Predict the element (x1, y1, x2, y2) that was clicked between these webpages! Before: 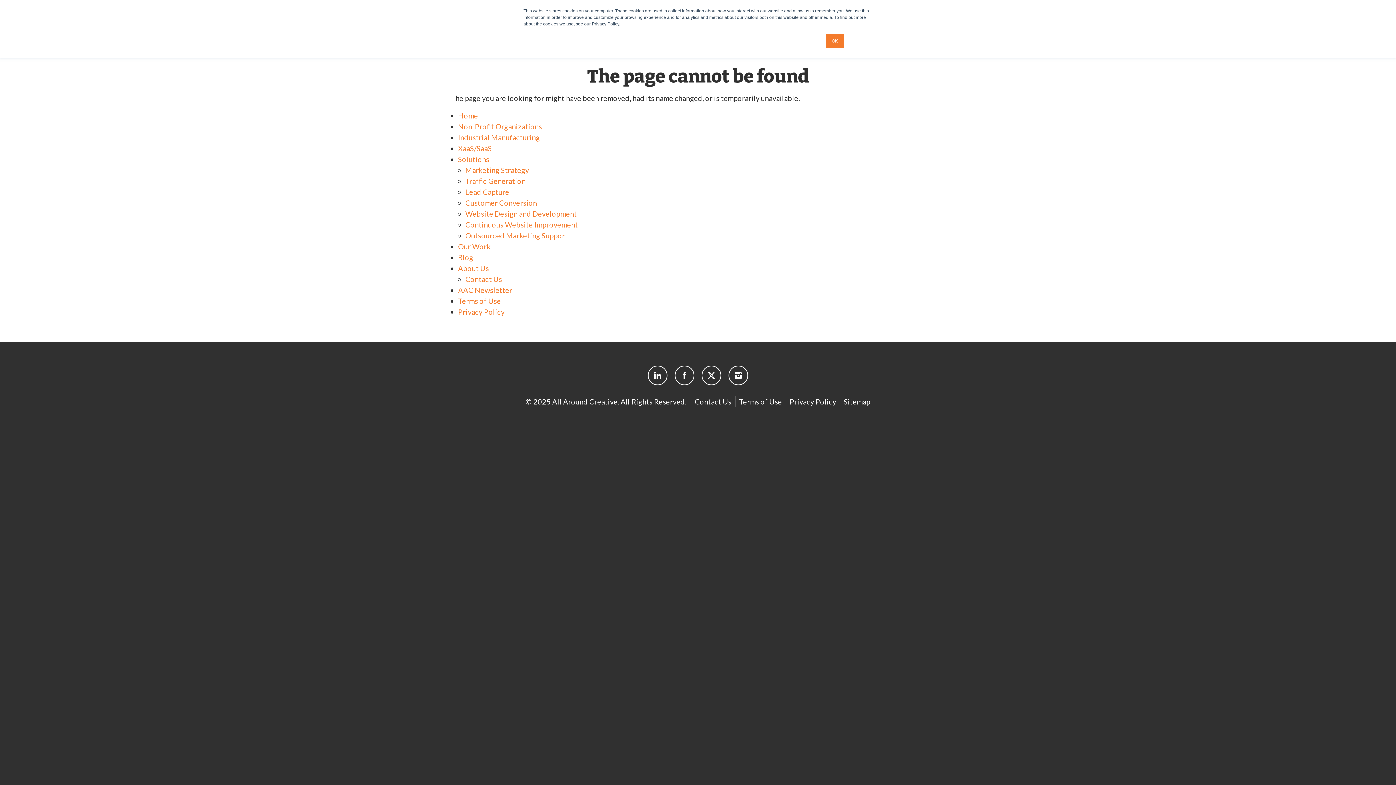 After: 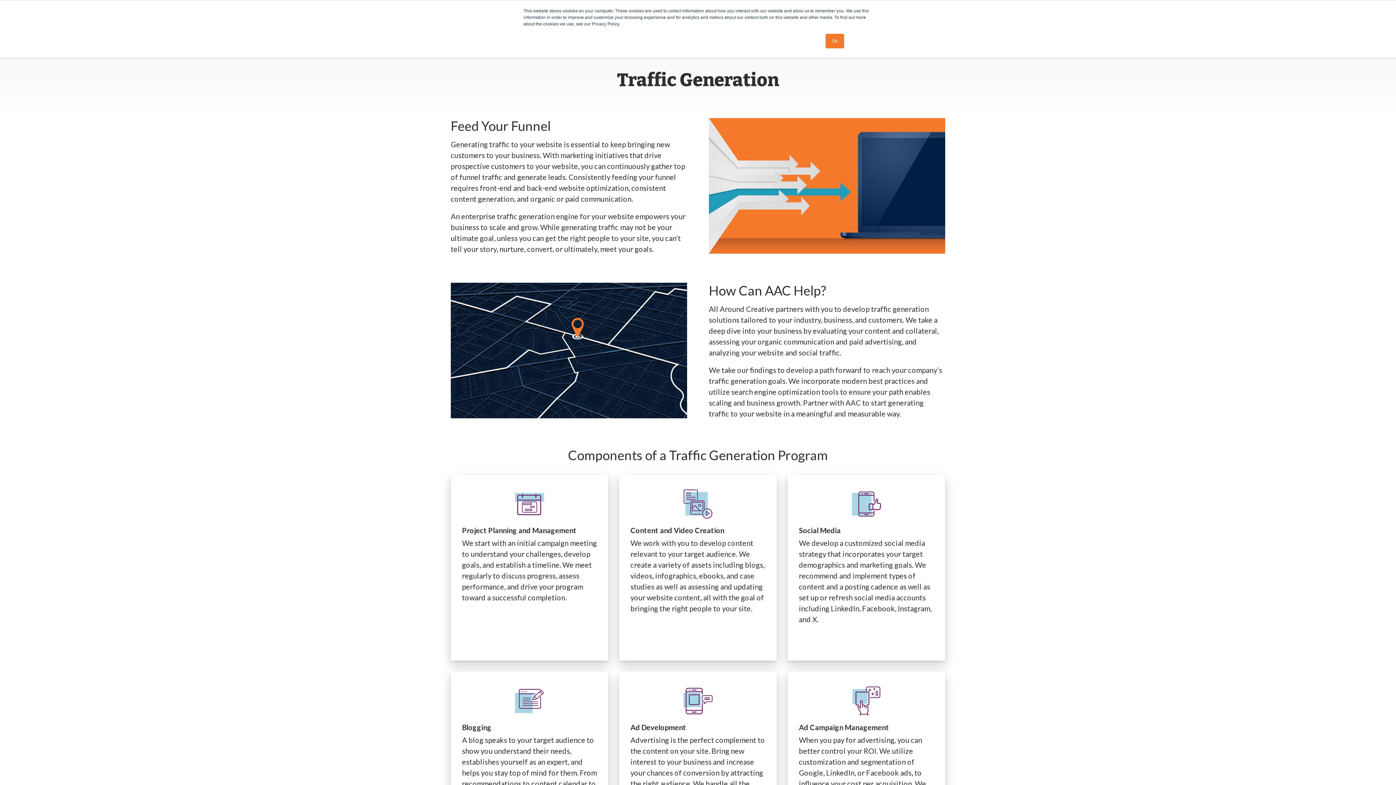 Action: bbox: (465, 176, 525, 185) label: Traffic Generation